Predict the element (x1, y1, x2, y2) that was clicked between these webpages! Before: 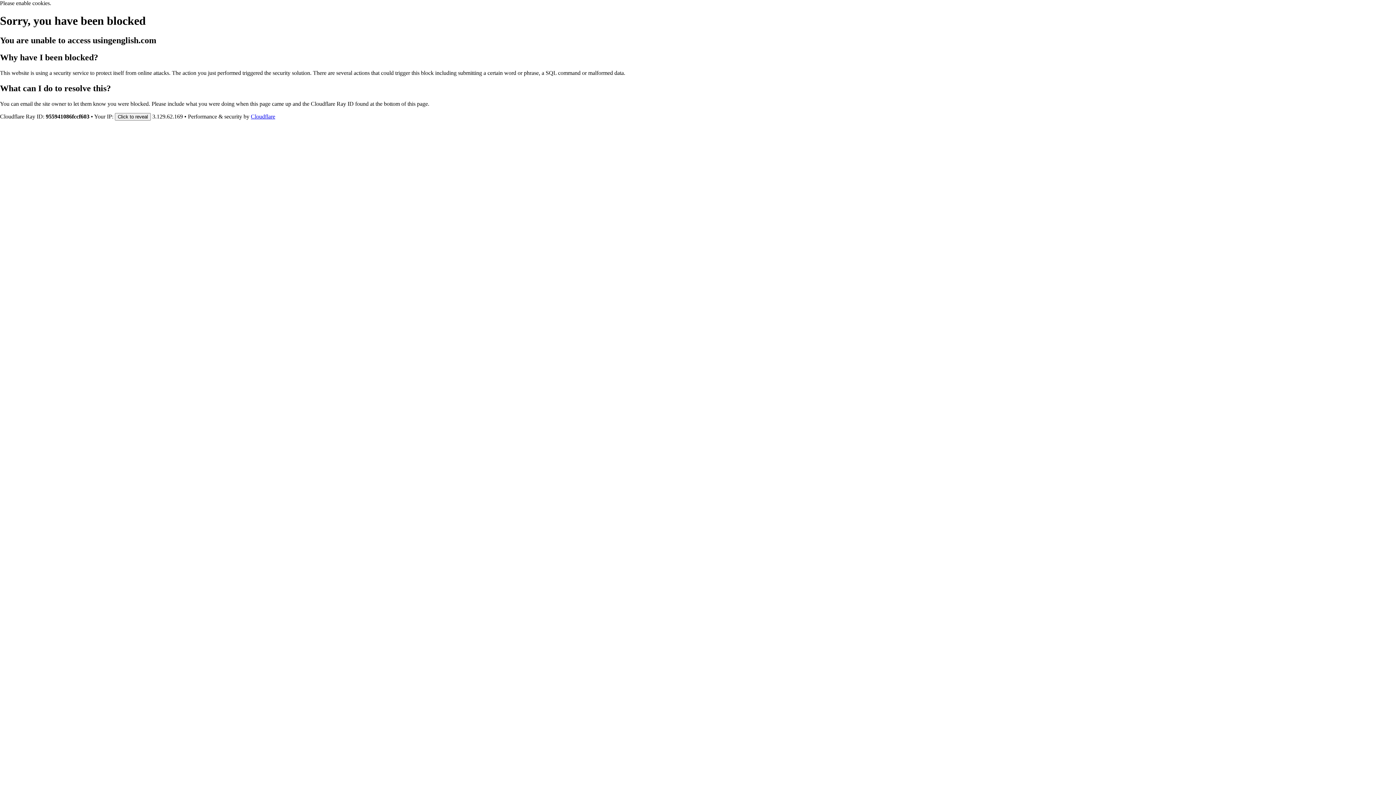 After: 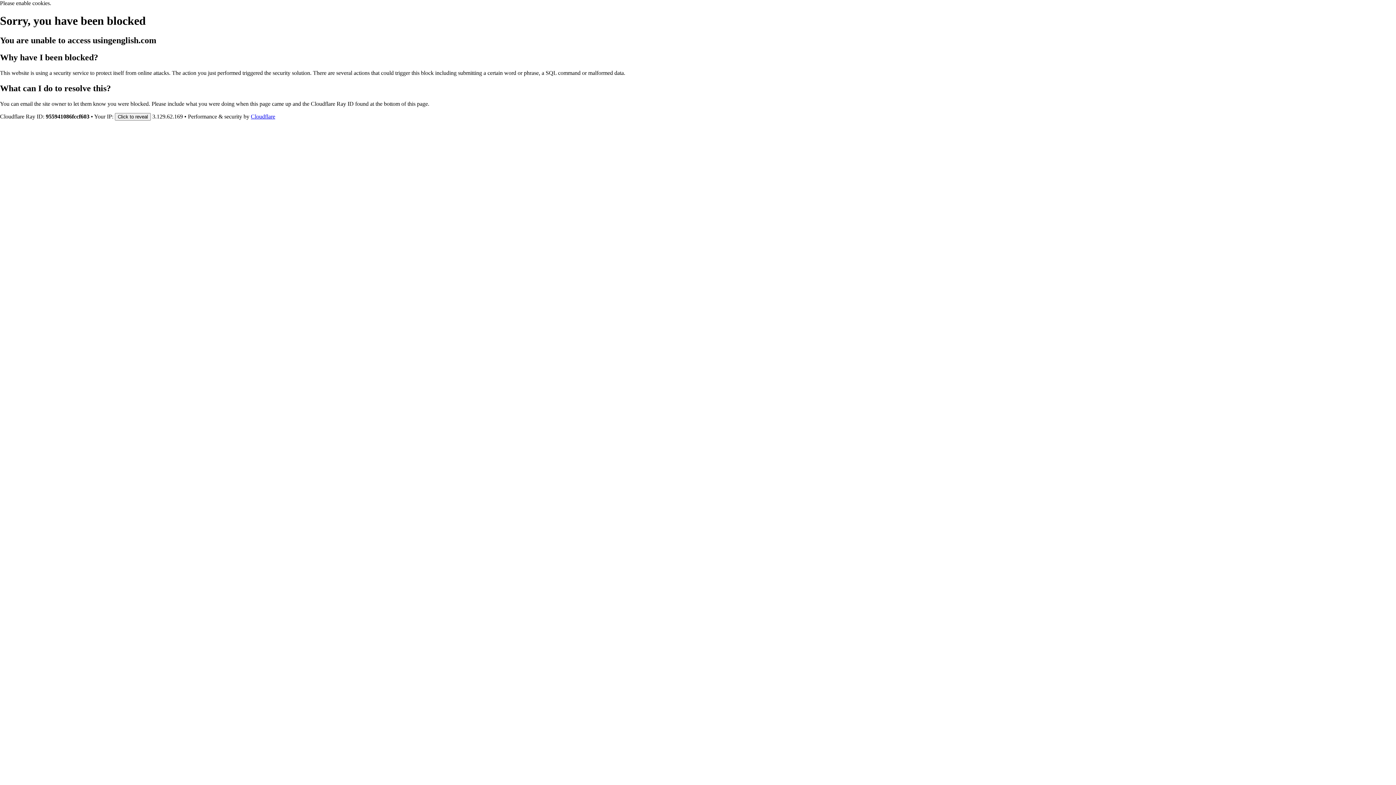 Action: bbox: (250, 113, 275, 119) label: Cloudflare